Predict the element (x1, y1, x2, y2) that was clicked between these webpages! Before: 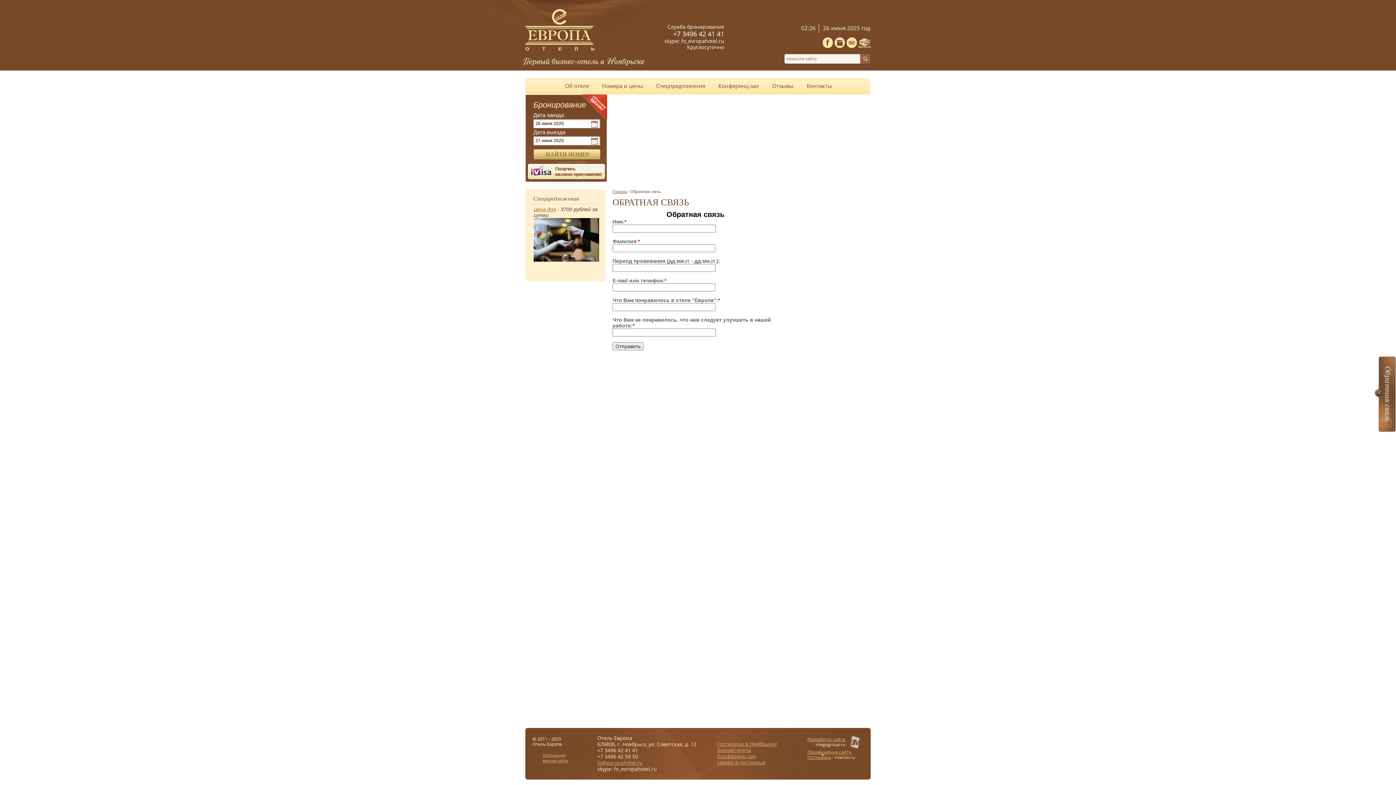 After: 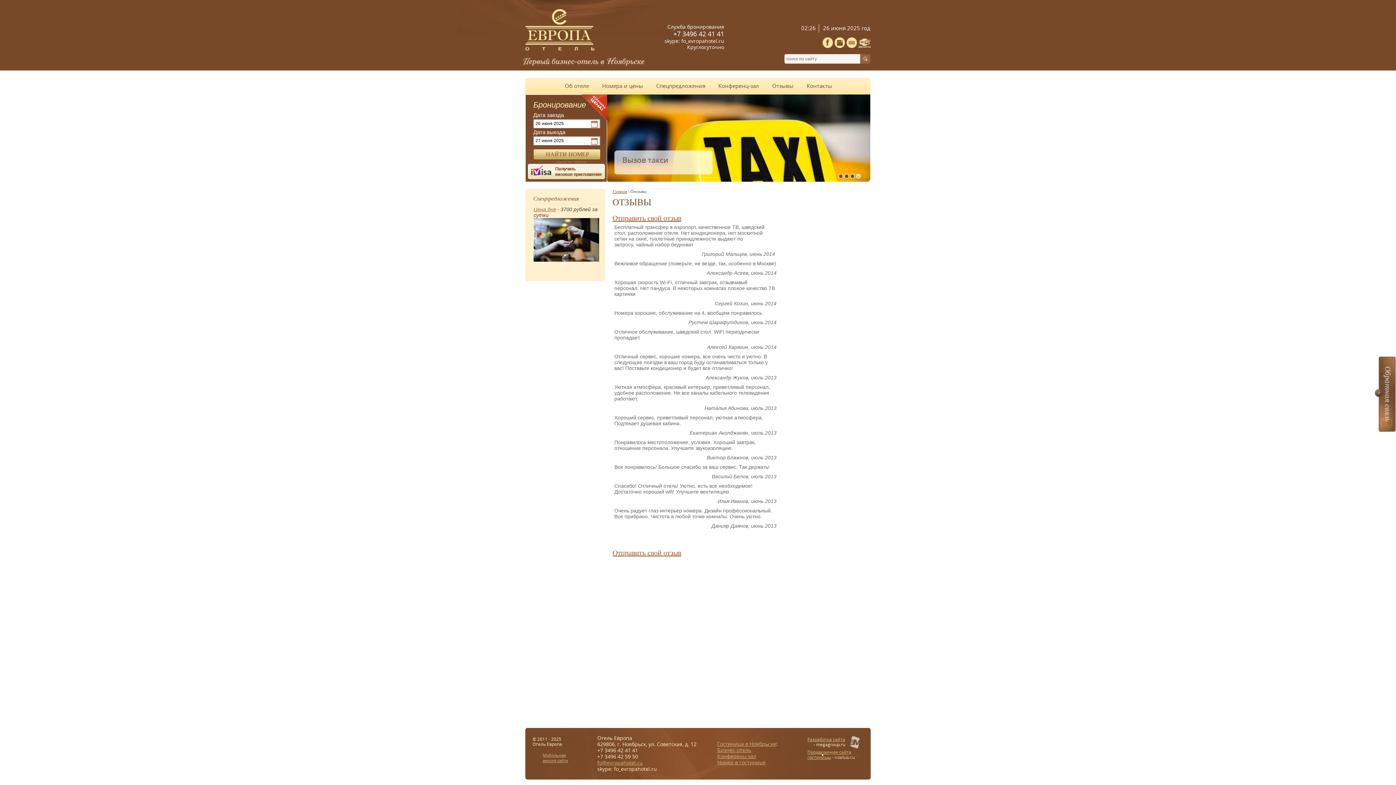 Action: bbox: (772, 78, 793, 94) label: Отзывы